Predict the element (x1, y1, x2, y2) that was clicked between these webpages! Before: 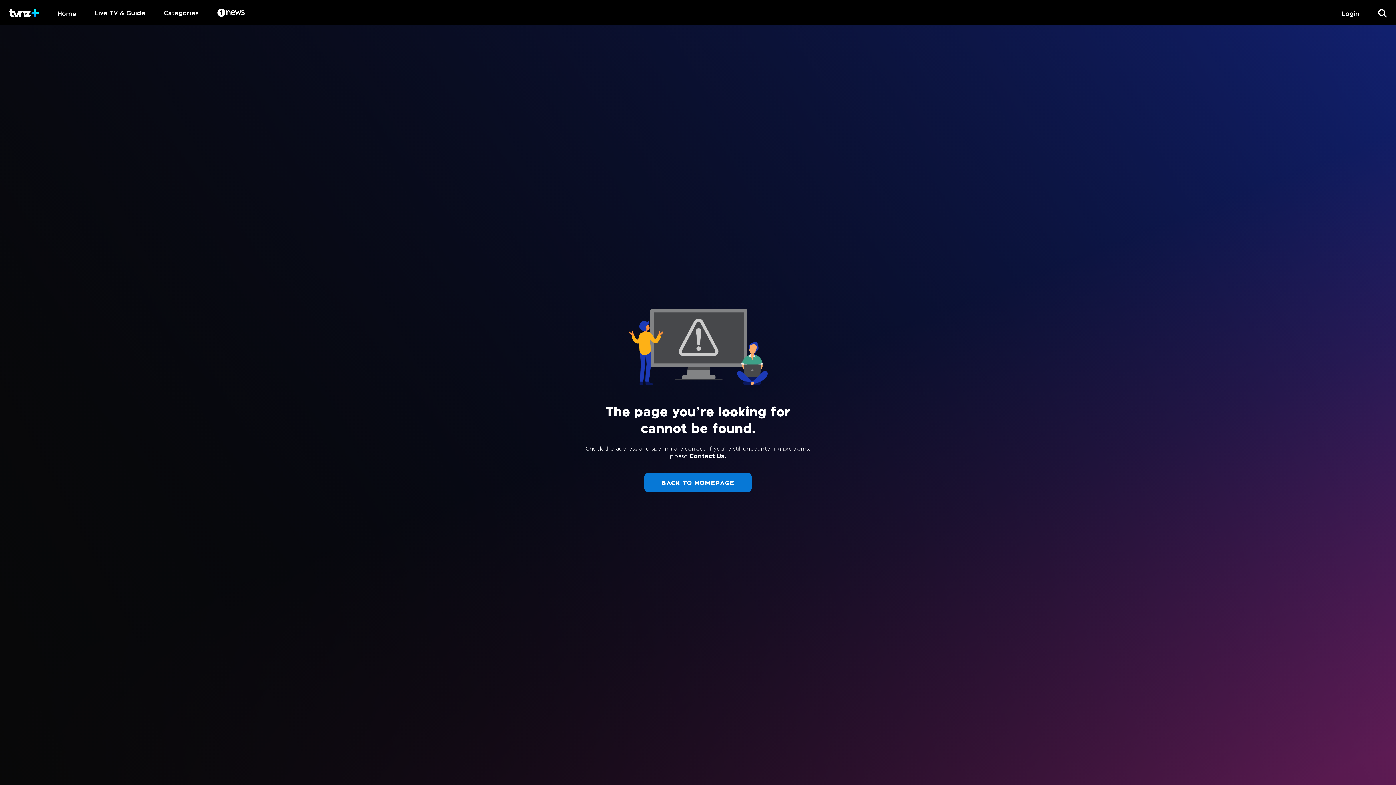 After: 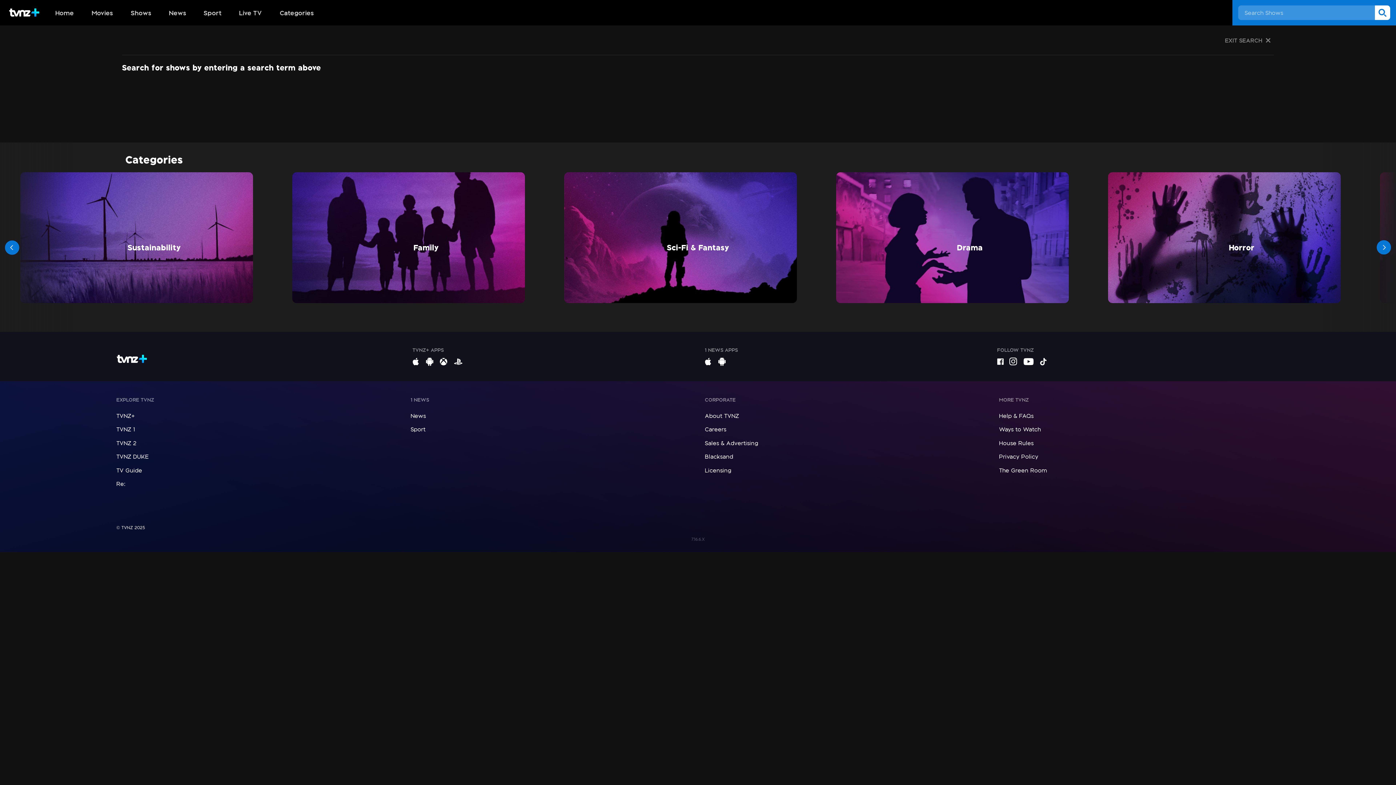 Action: bbox: (1369, 0, 1396, 25)